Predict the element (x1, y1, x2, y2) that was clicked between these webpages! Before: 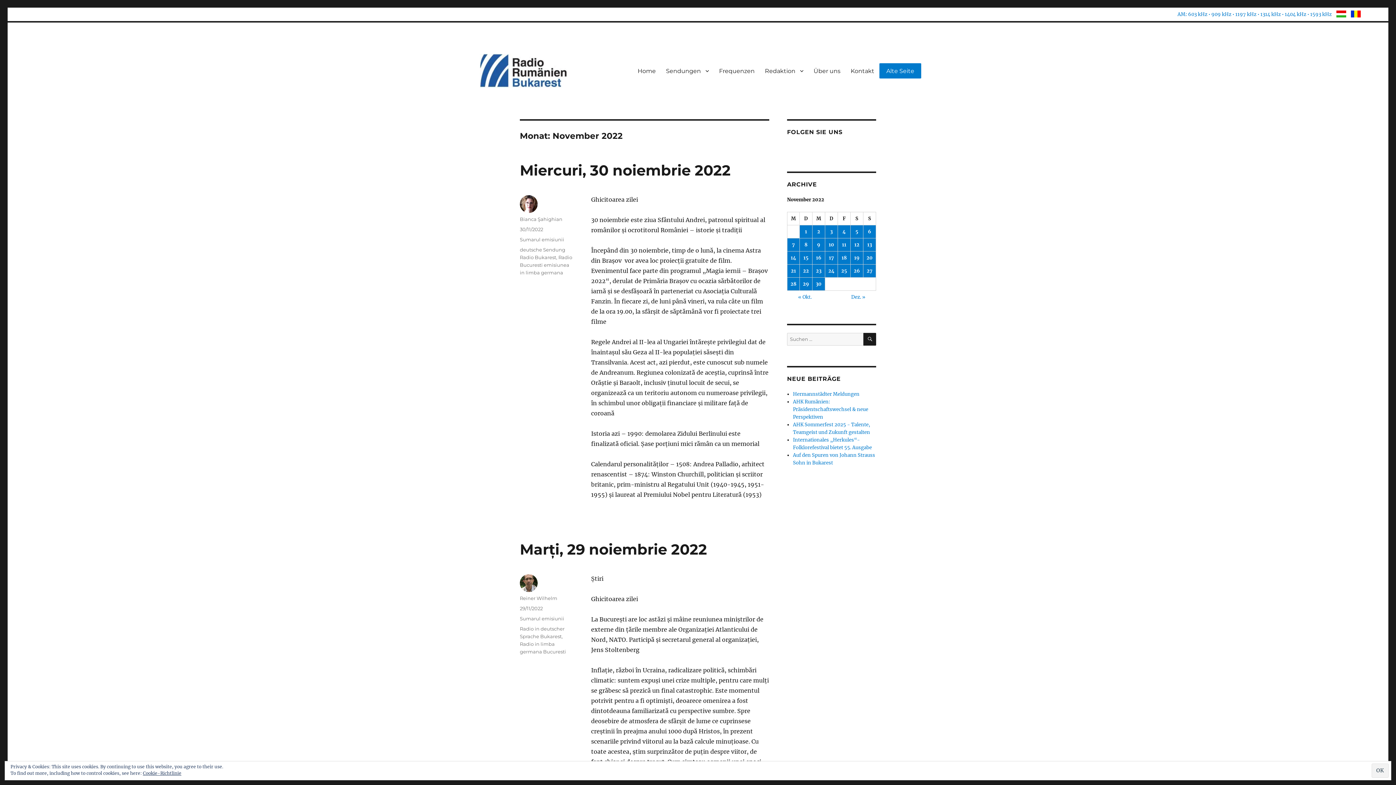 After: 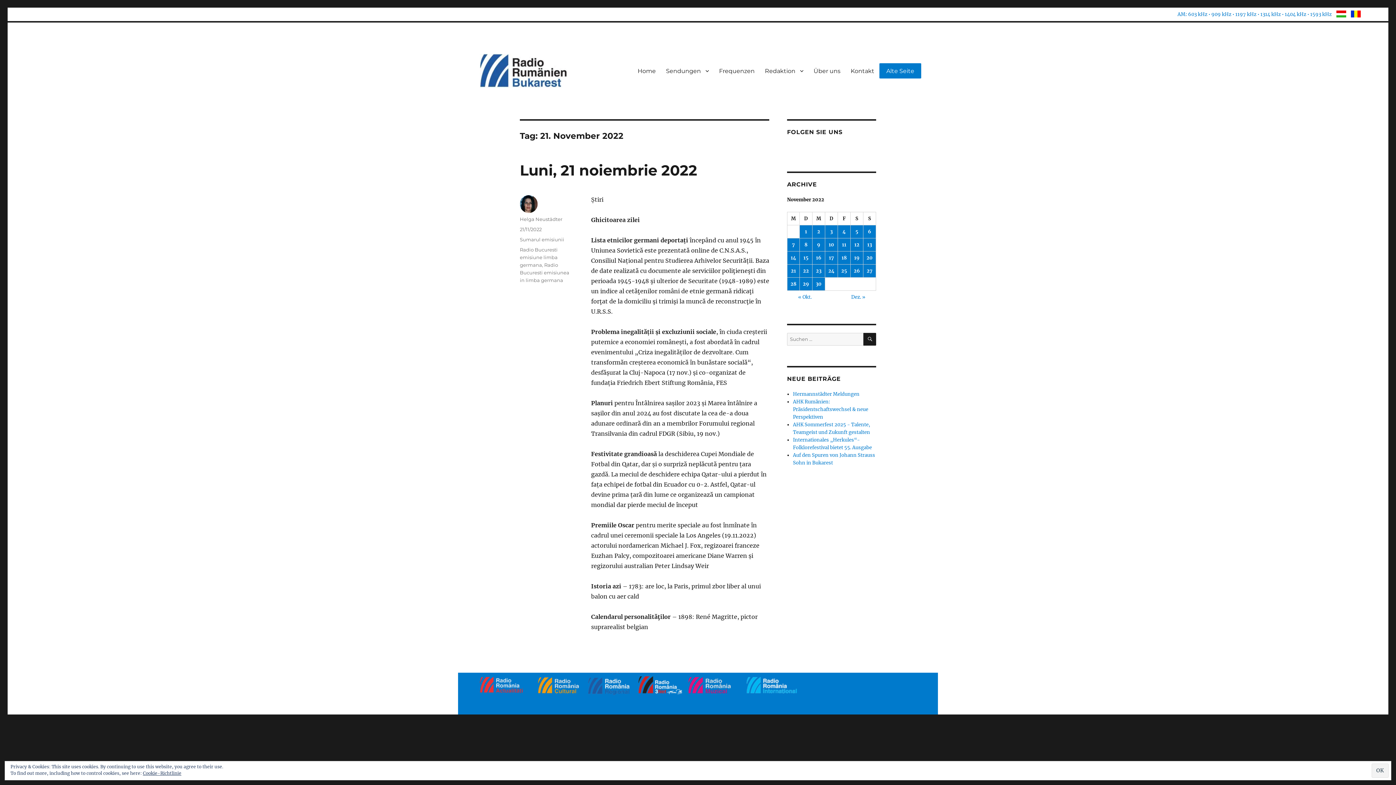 Action: label: Beiträge veröffentlicht am 21. November 2022 bbox: (787, 264, 799, 277)